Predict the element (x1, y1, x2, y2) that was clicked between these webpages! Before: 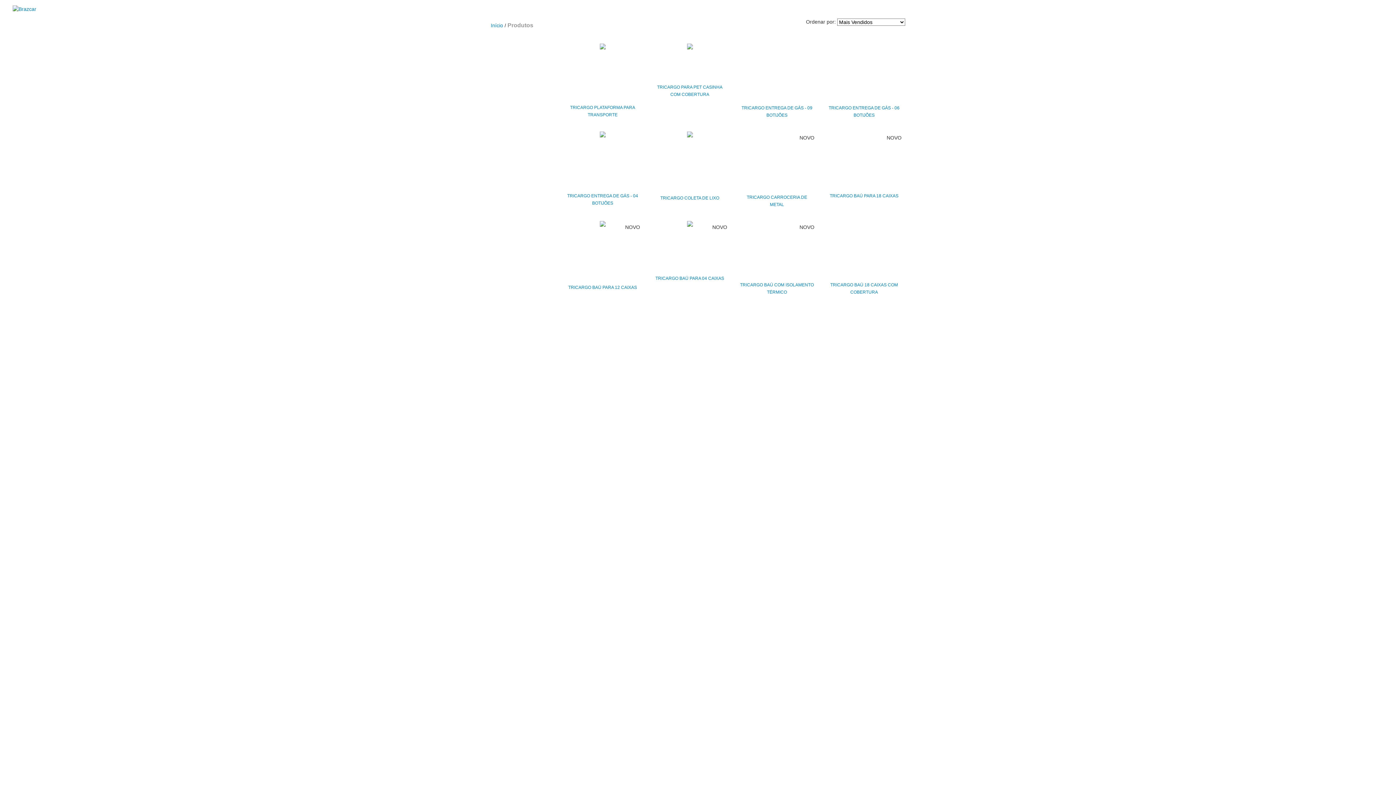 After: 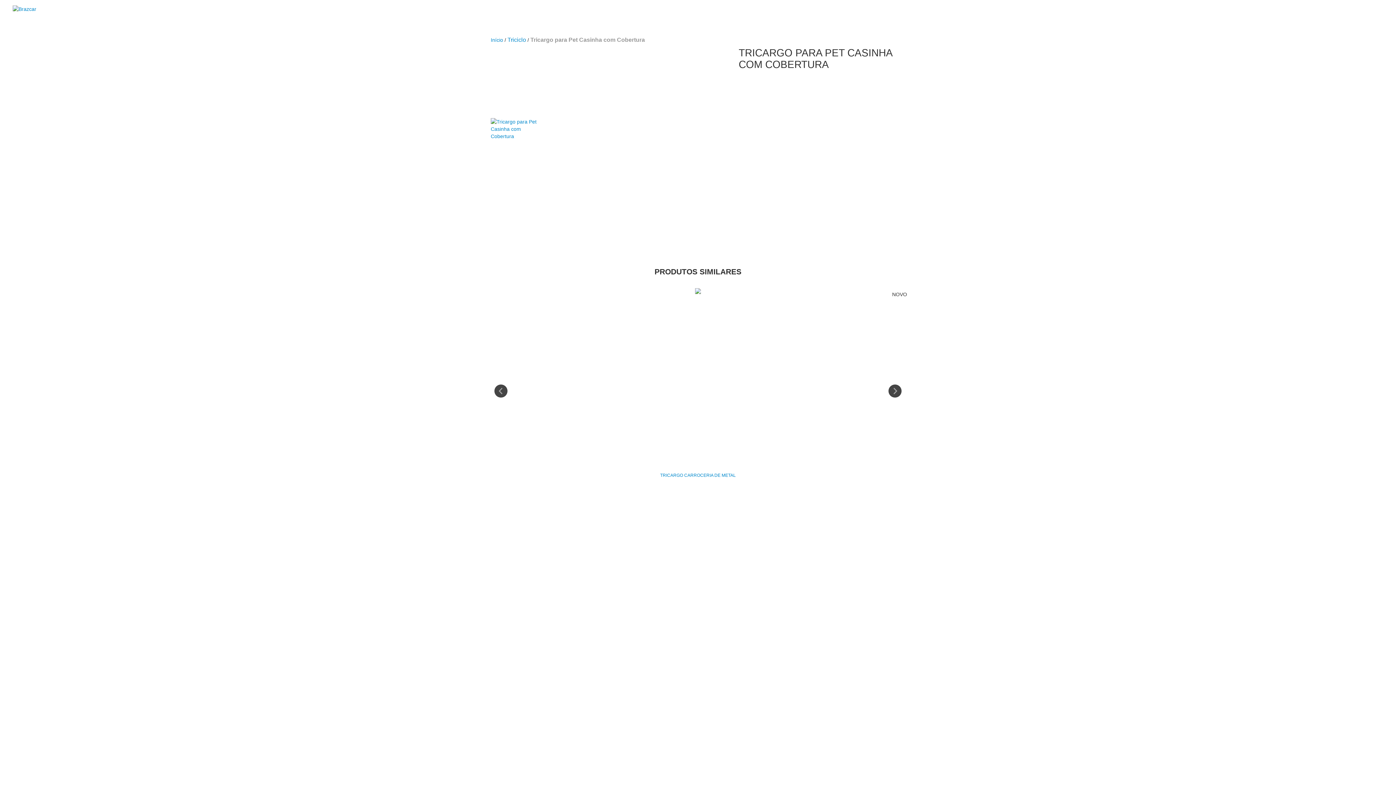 Action: bbox: (652, 83, 727, 98) label: Tricargo para Pet Casinha com Cobertura